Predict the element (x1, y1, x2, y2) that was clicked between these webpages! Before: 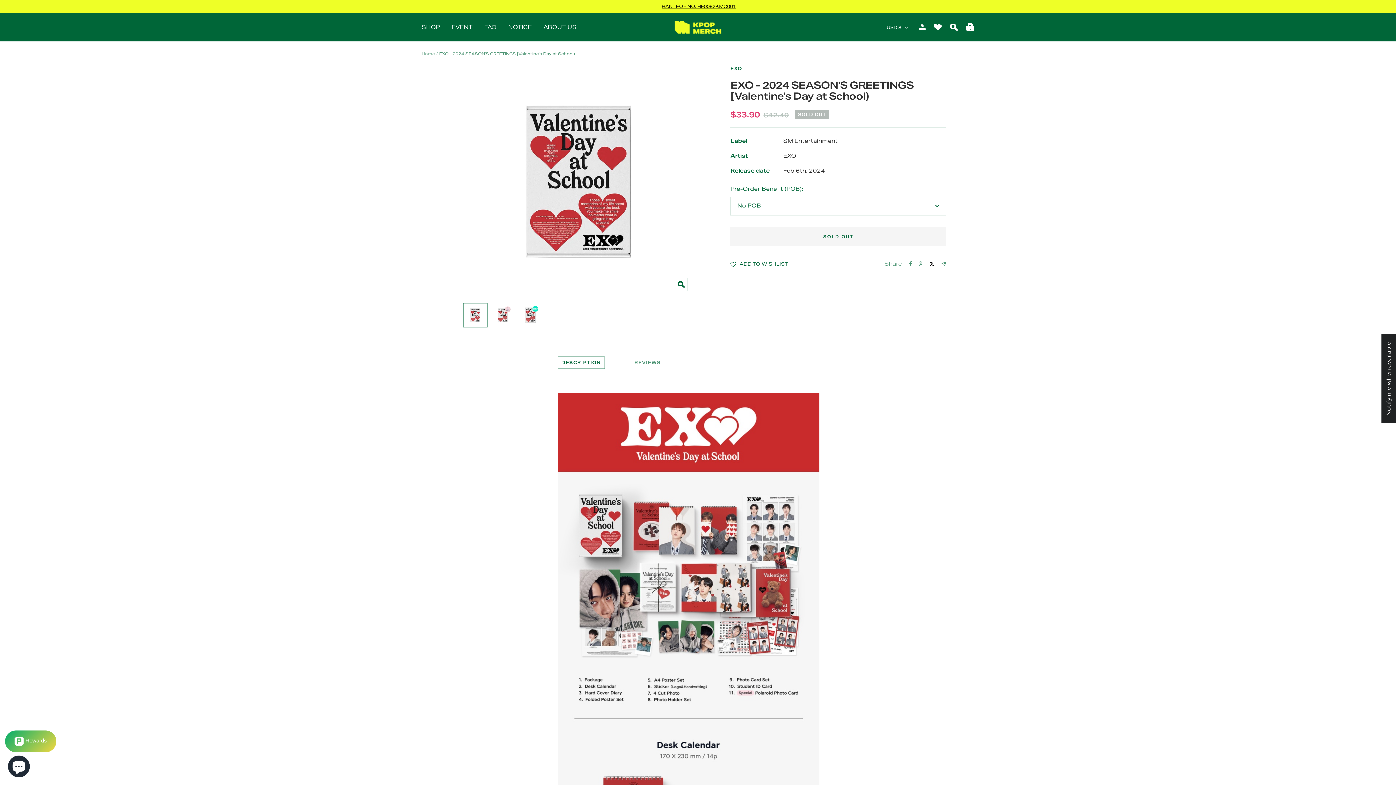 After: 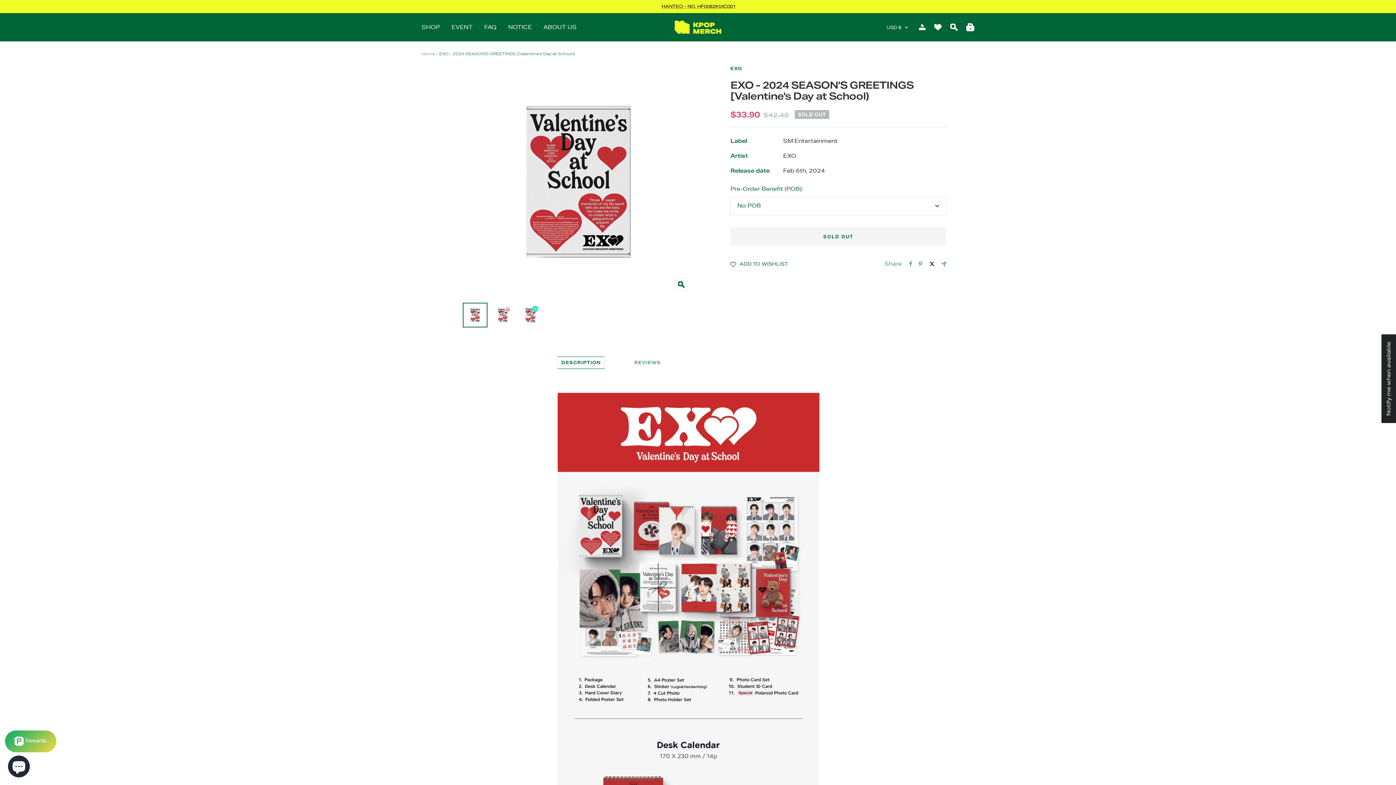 Action: label: Tweet on Twitter bbox: (929, 261, 935, 266)